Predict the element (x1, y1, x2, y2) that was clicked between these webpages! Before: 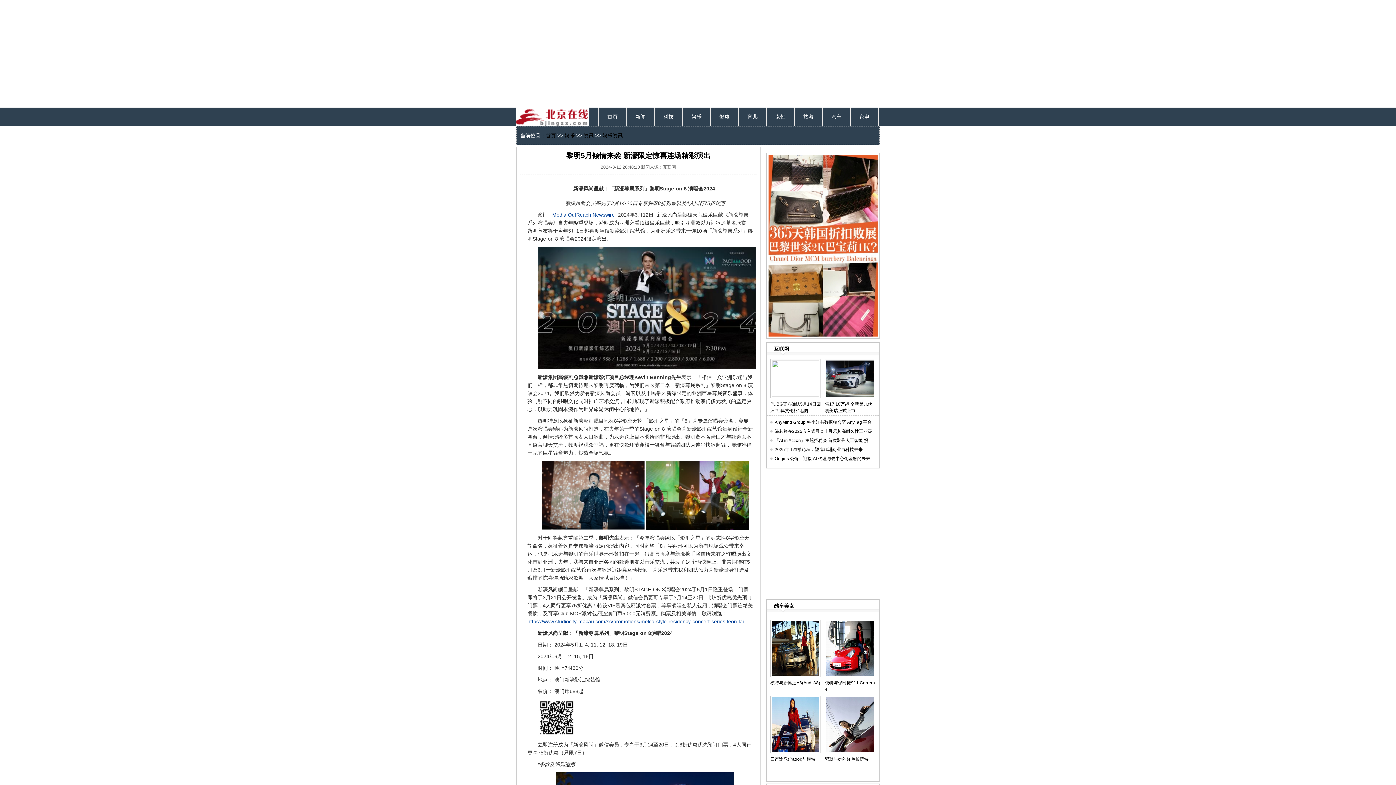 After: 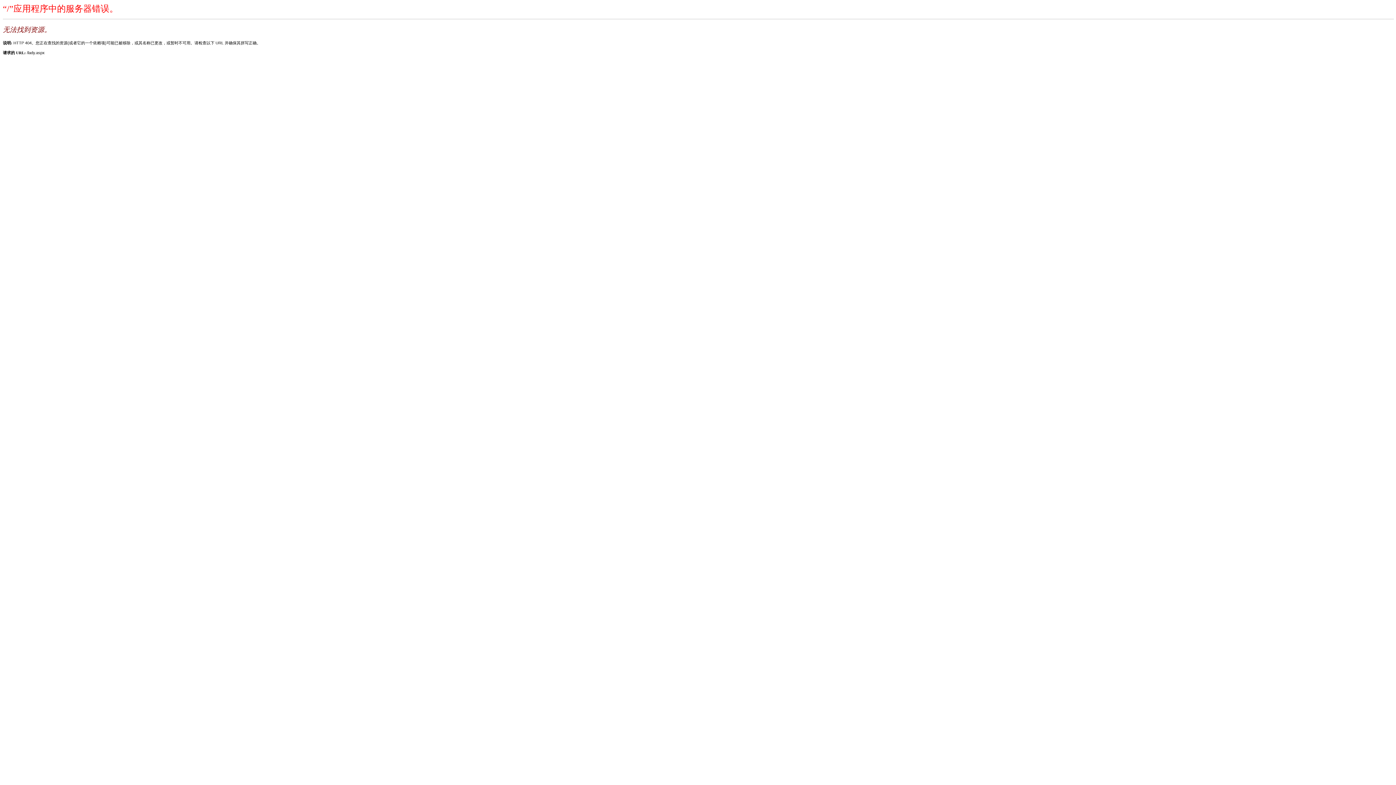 Action: bbox: (769, 107, 791, 125) label: 女性